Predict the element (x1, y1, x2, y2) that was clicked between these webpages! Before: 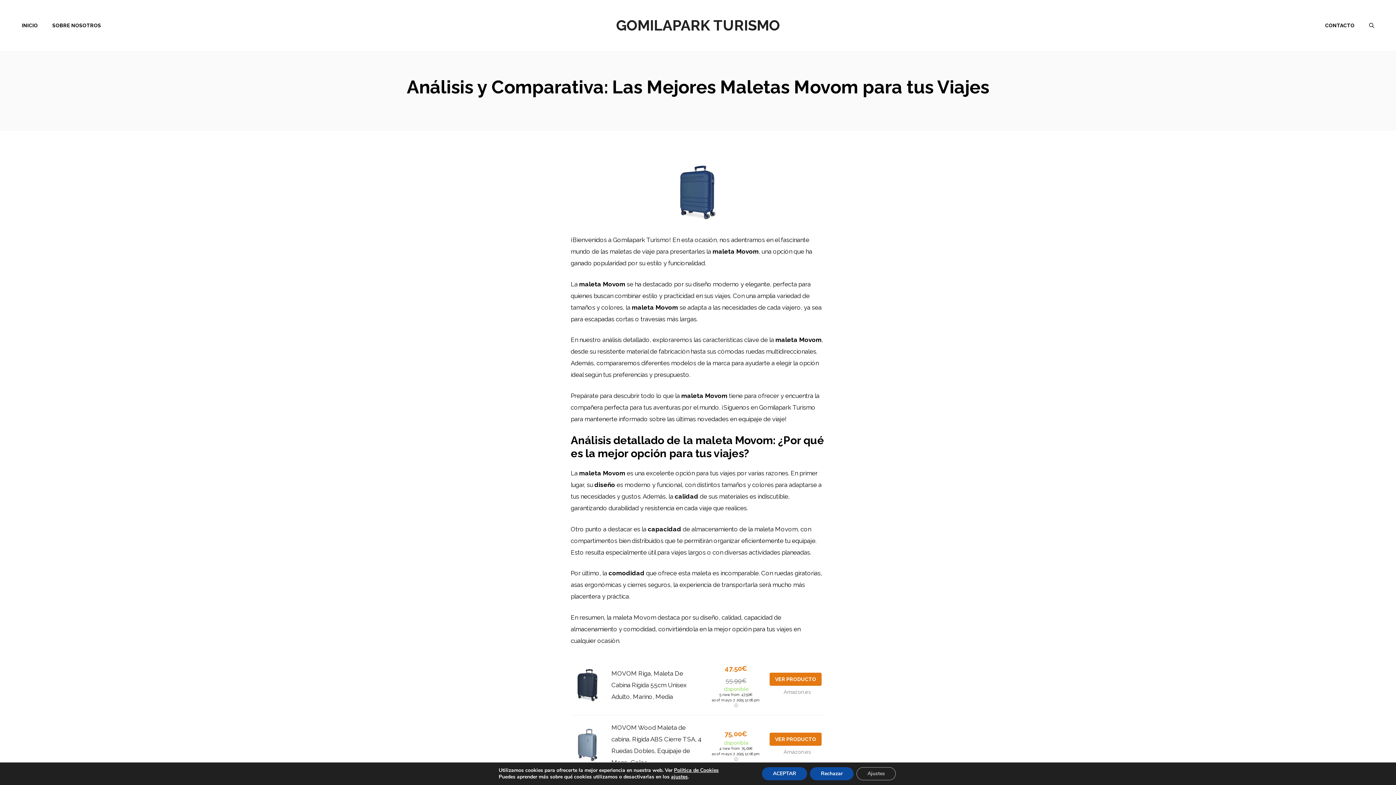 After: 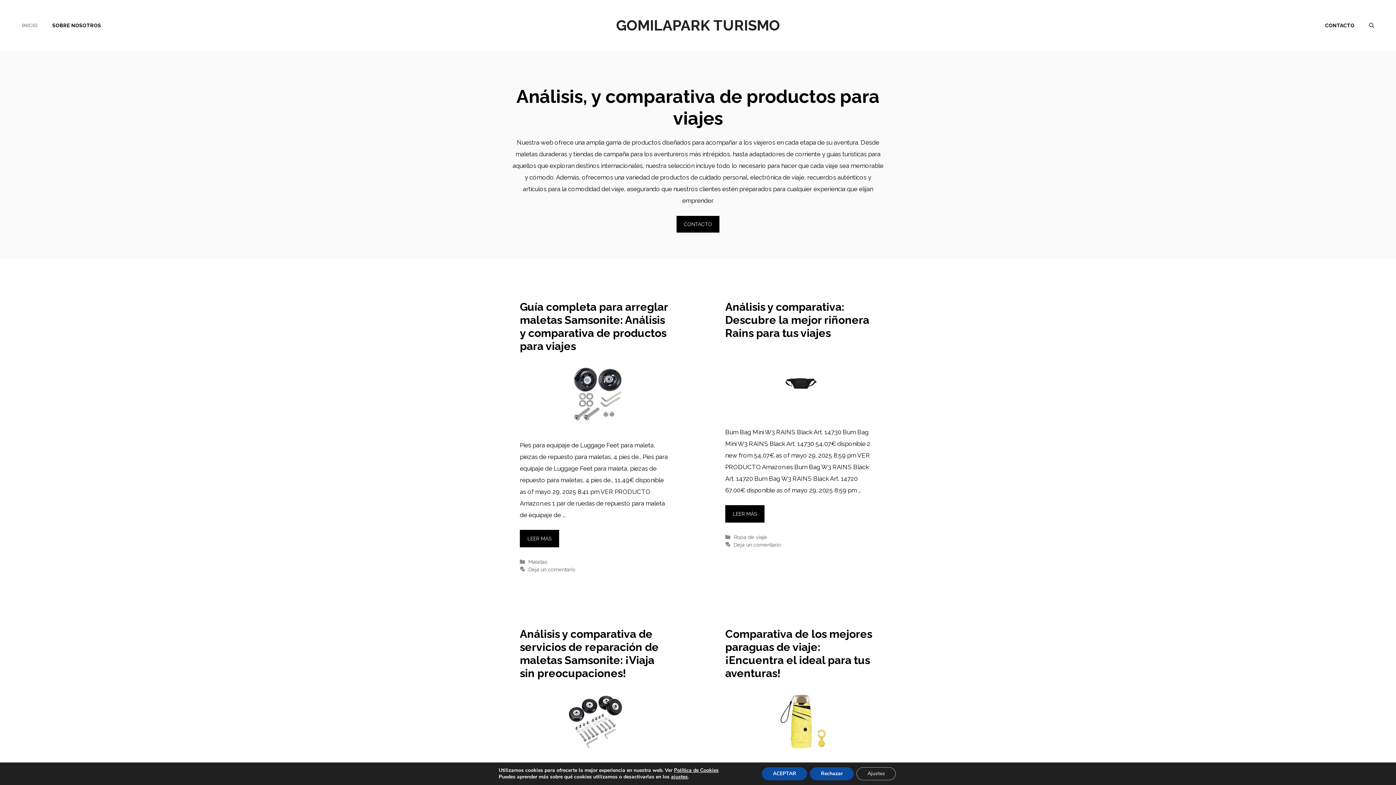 Action: label: INICIO bbox: (14, 14, 45, 36)